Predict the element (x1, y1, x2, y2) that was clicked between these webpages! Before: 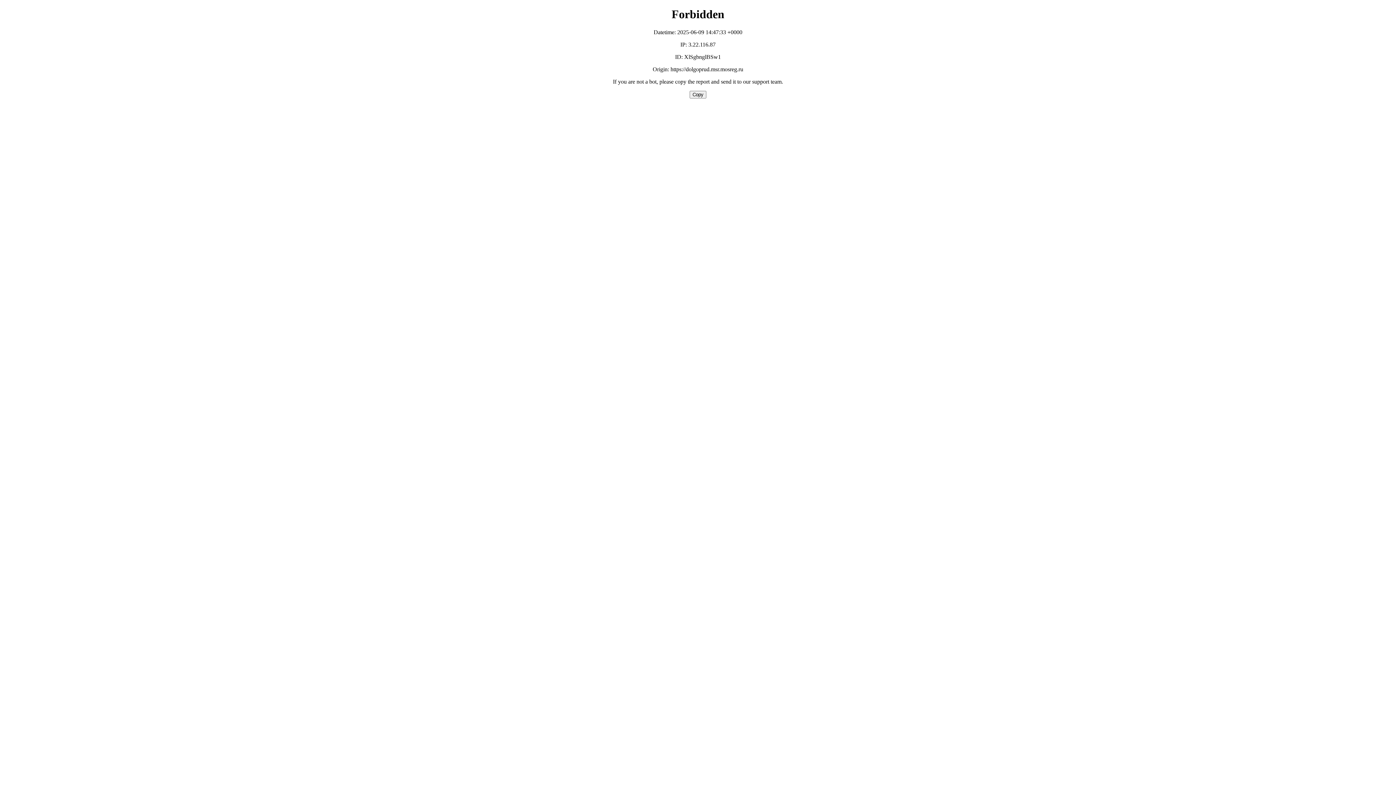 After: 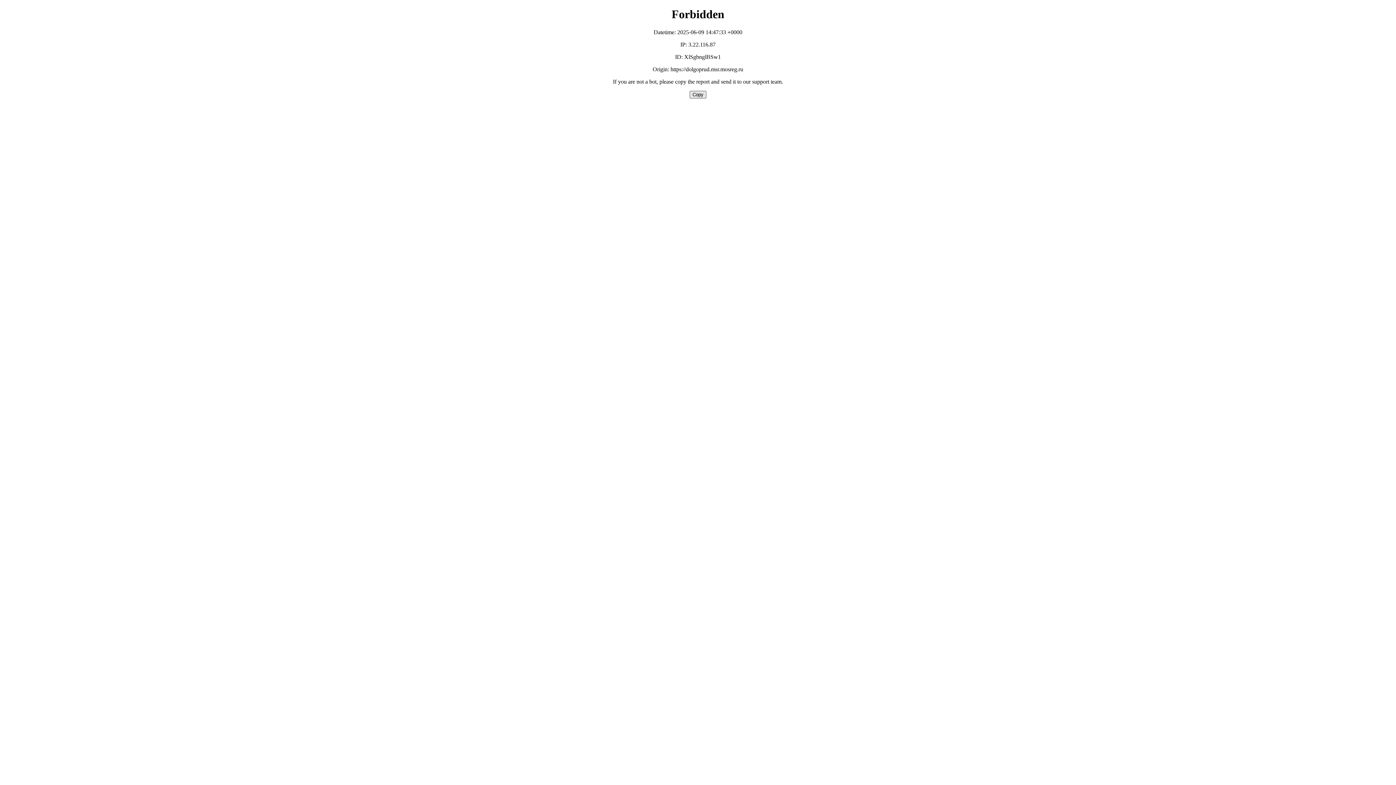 Action: bbox: (689, 90, 706, 98) label: Copy